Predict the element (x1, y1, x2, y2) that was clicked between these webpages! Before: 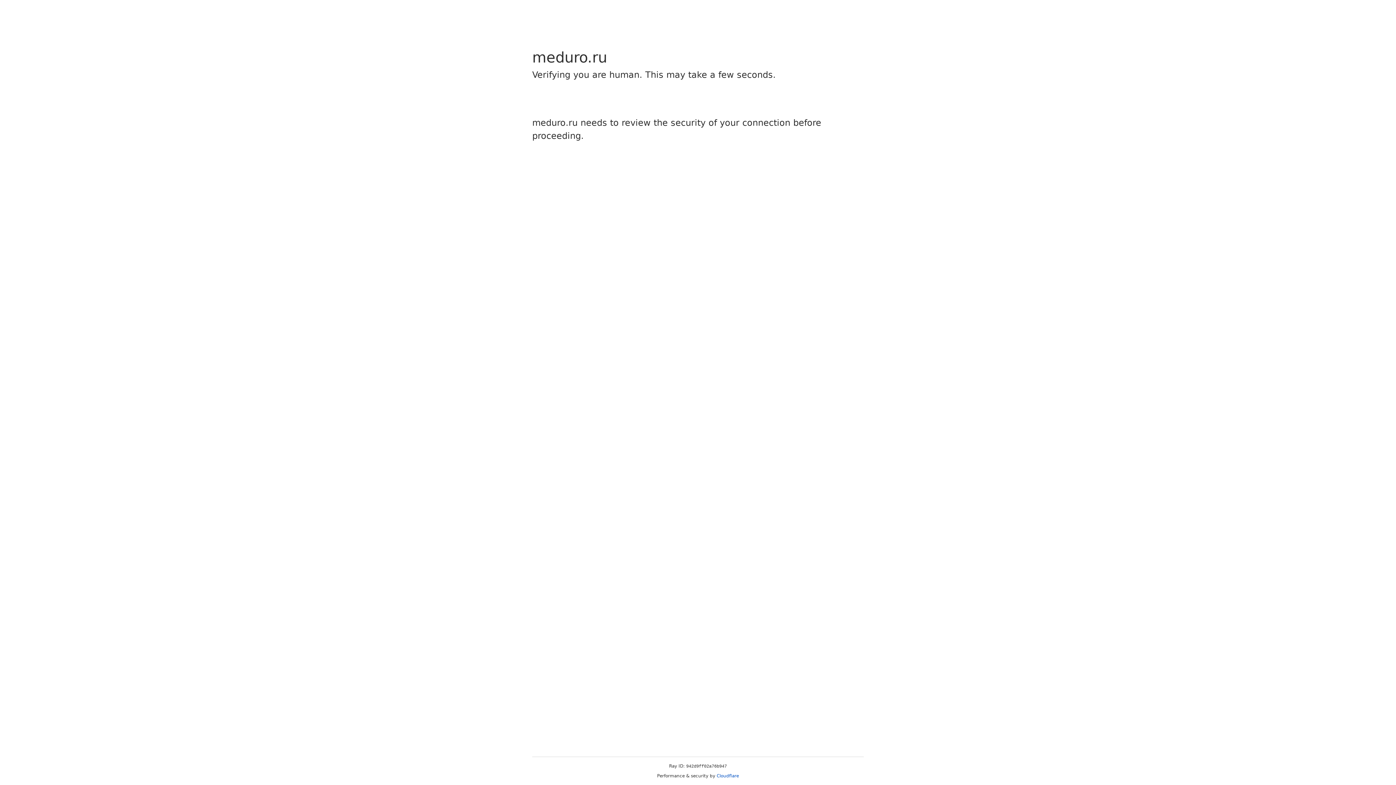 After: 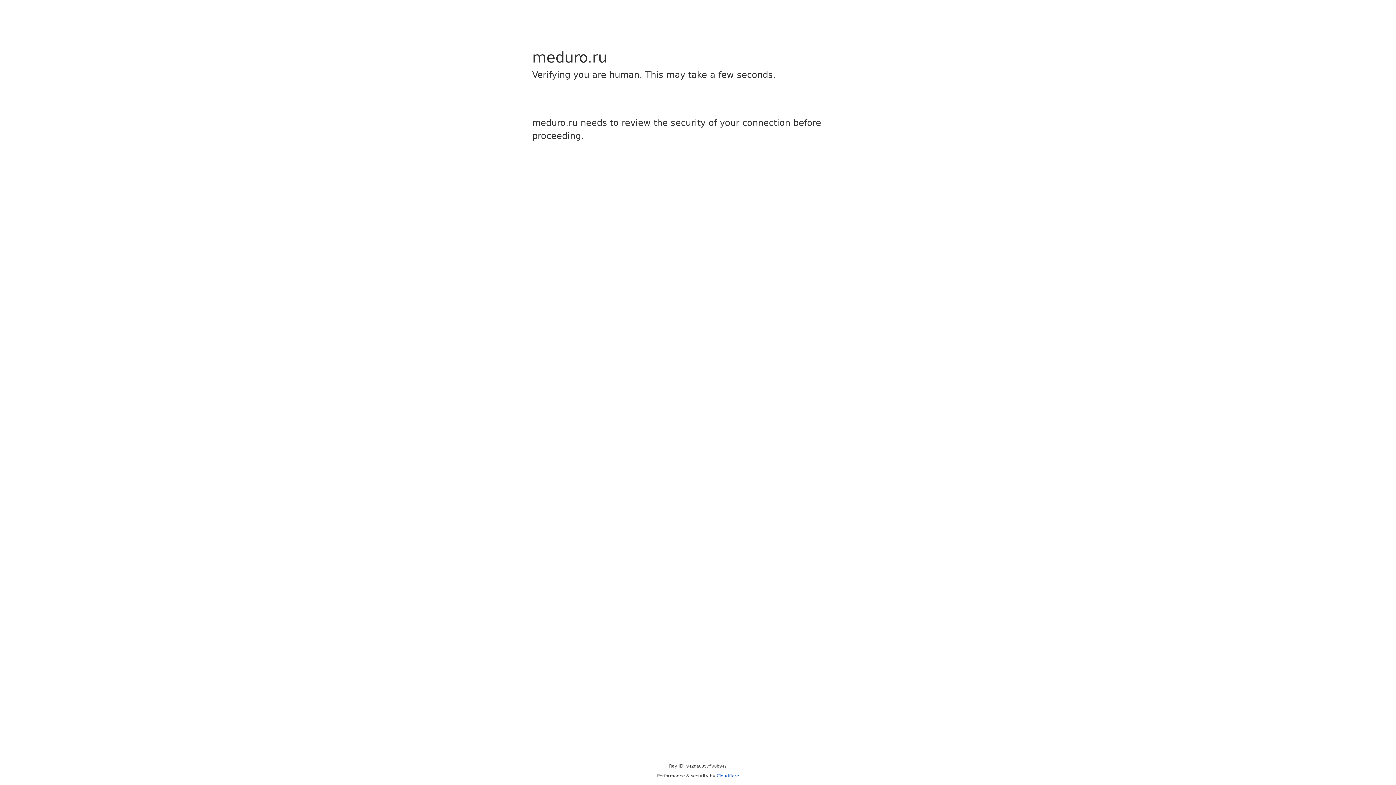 Action: label: Cloudflare bbox: (716, 773, 739, 778)